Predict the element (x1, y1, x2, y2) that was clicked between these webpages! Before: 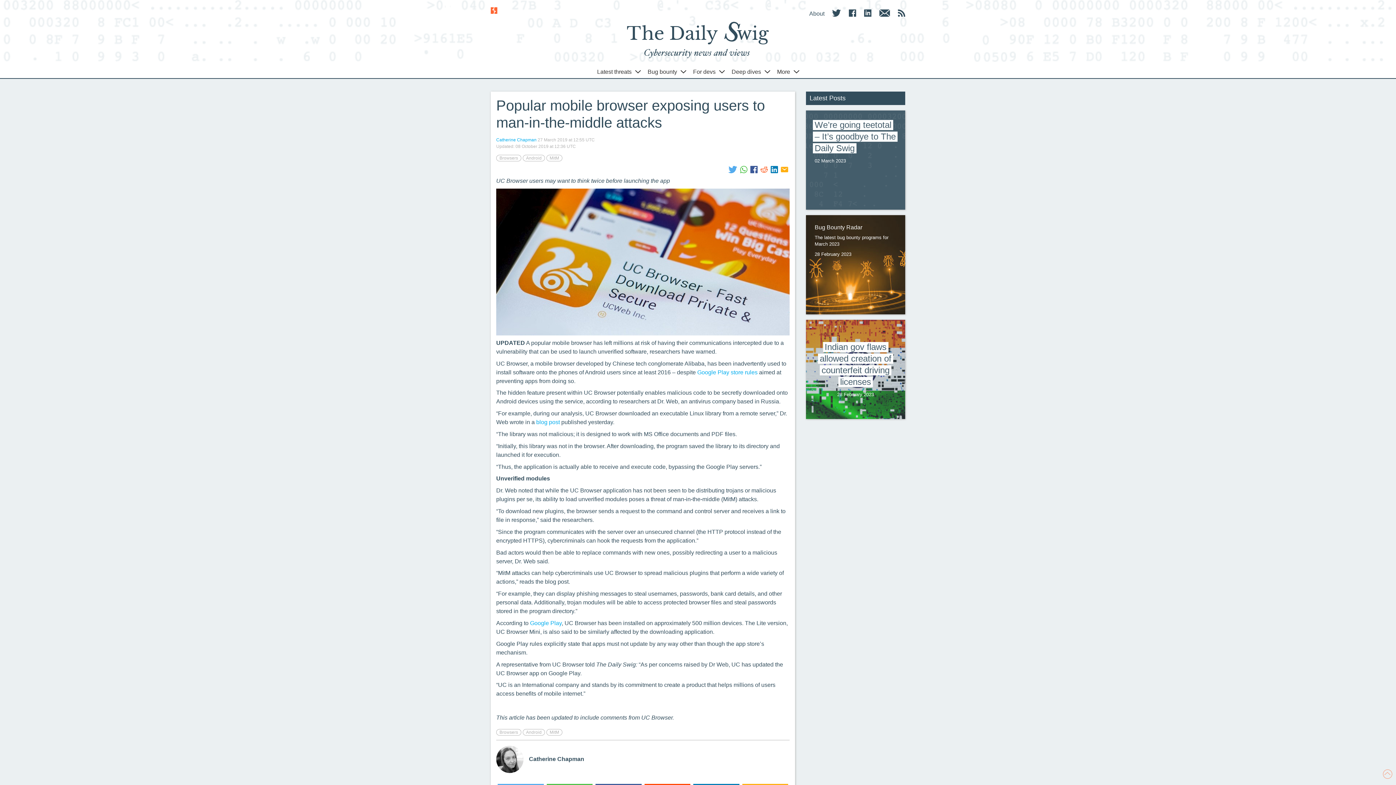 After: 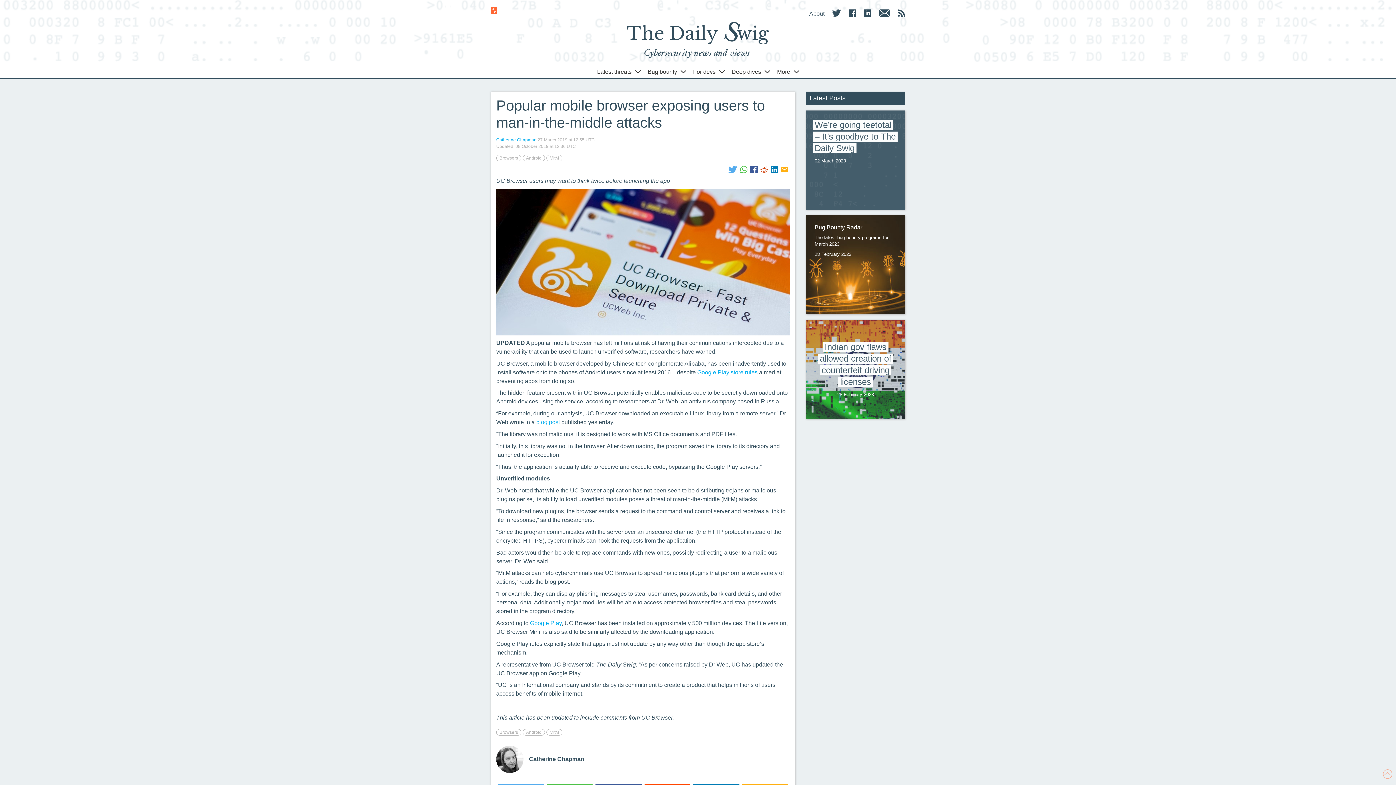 Action: bbox: (759, 165, 769, 173)